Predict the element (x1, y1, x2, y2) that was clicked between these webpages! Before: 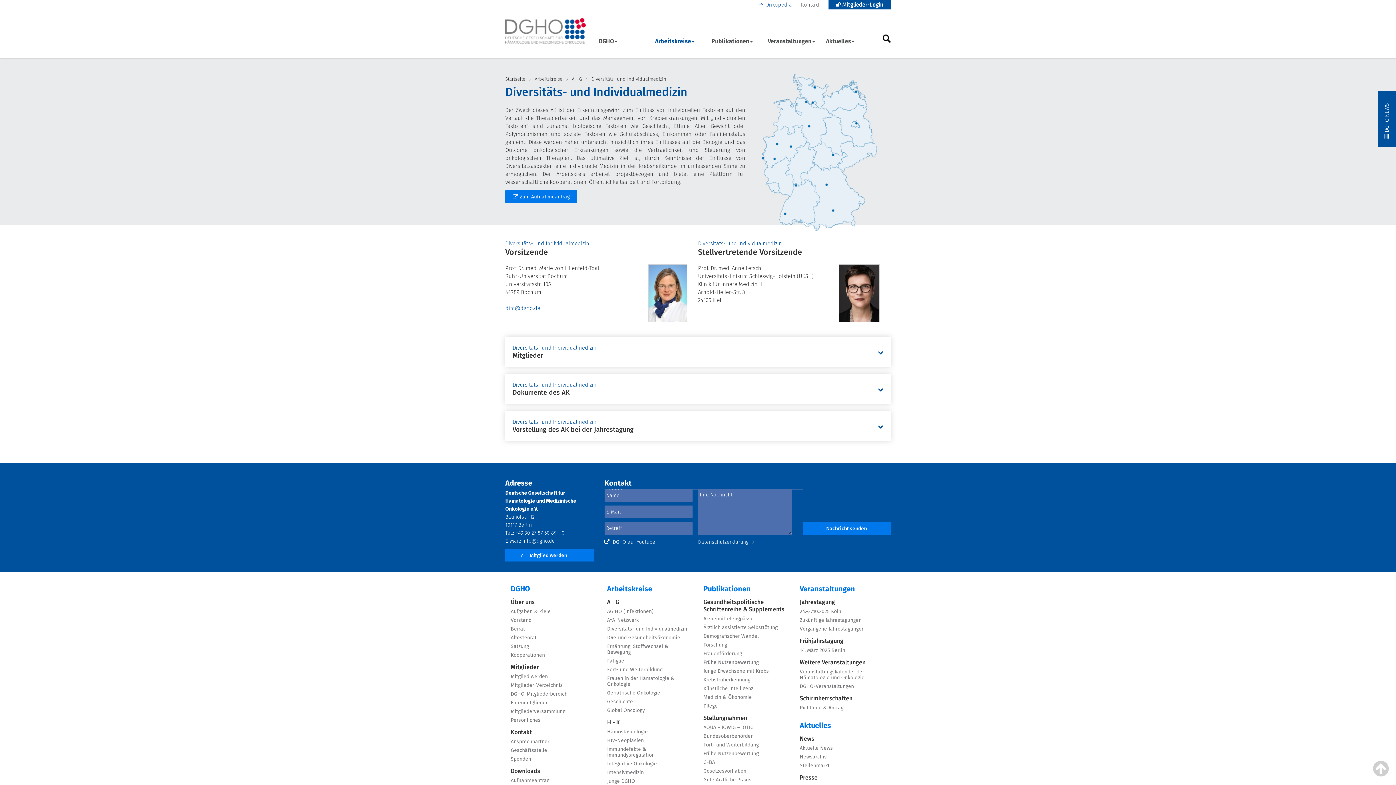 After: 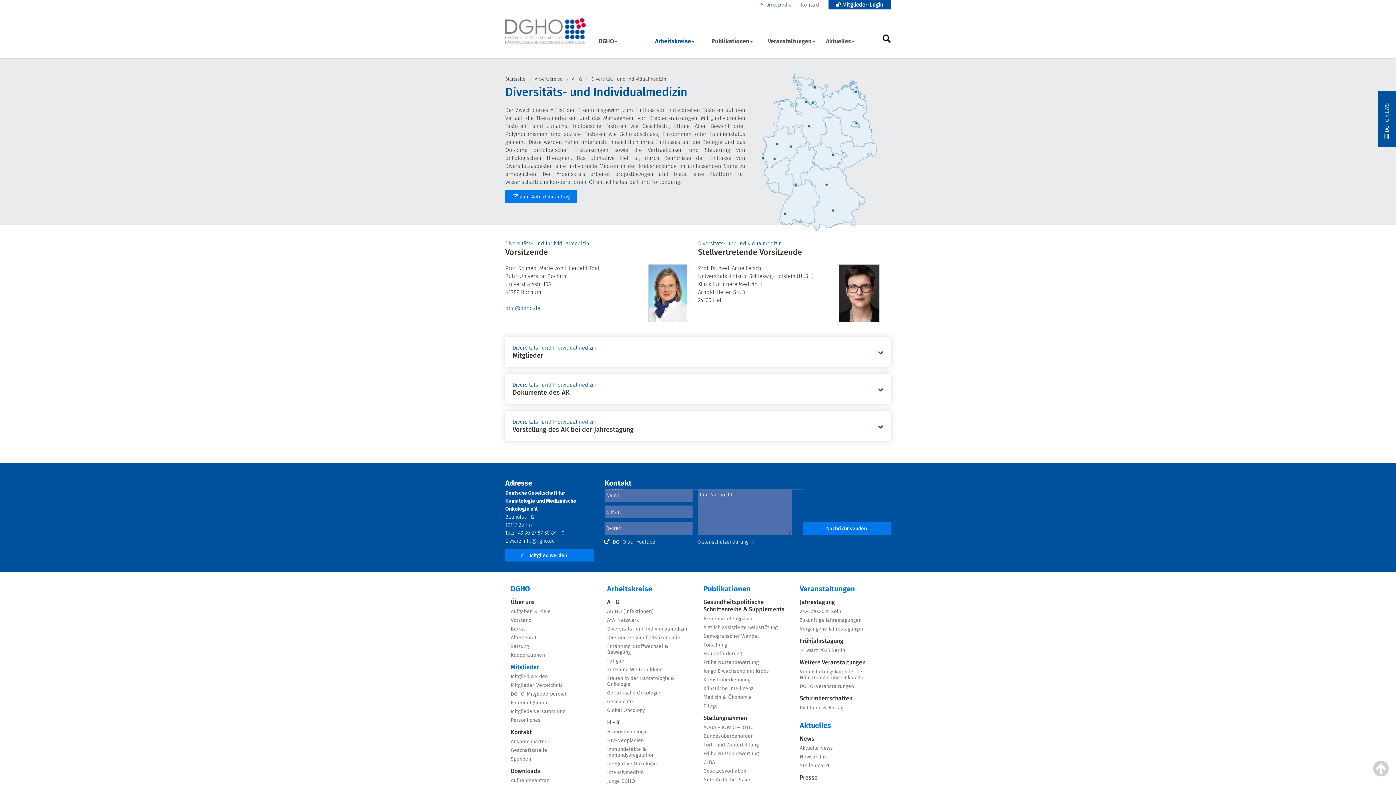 Action: label: Mitglieder bbox: (510, 664, 538, 670)